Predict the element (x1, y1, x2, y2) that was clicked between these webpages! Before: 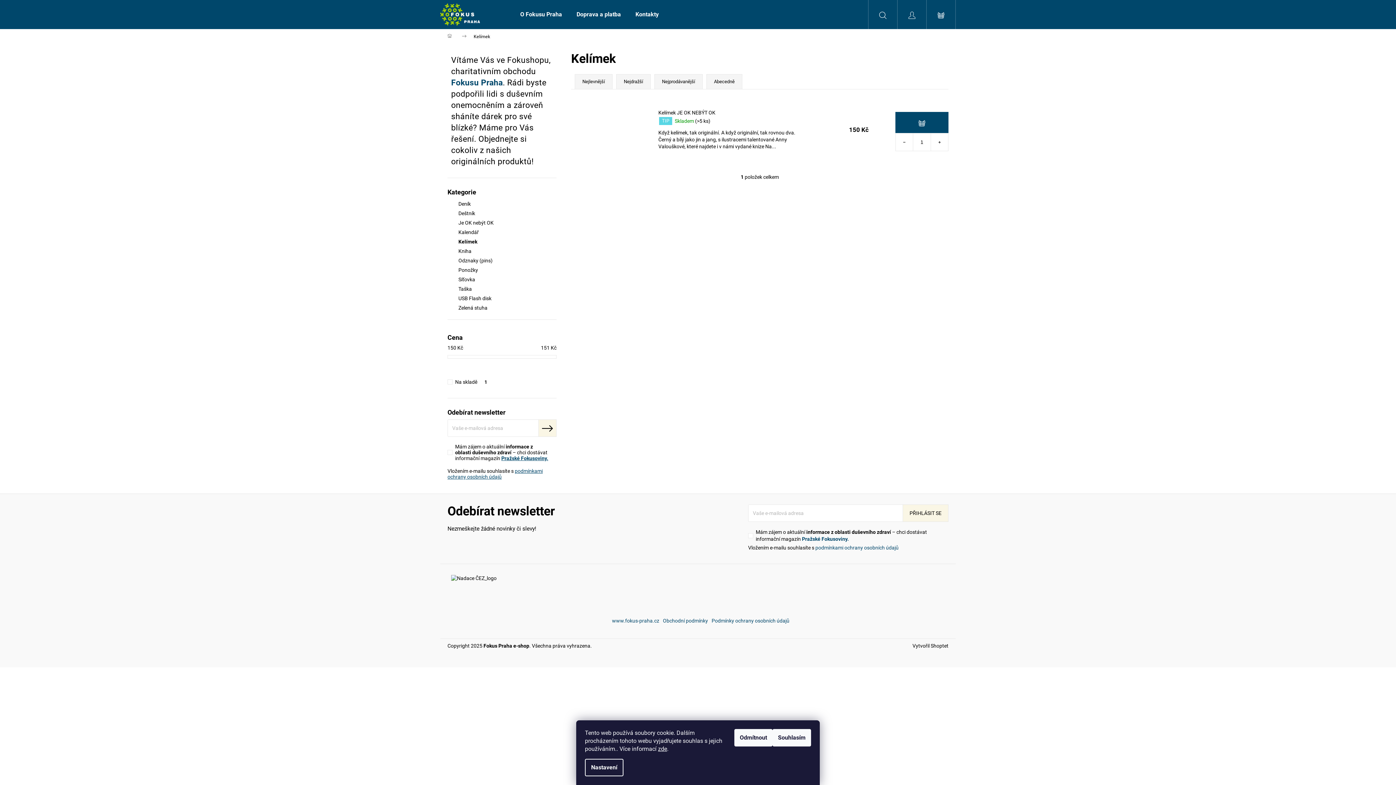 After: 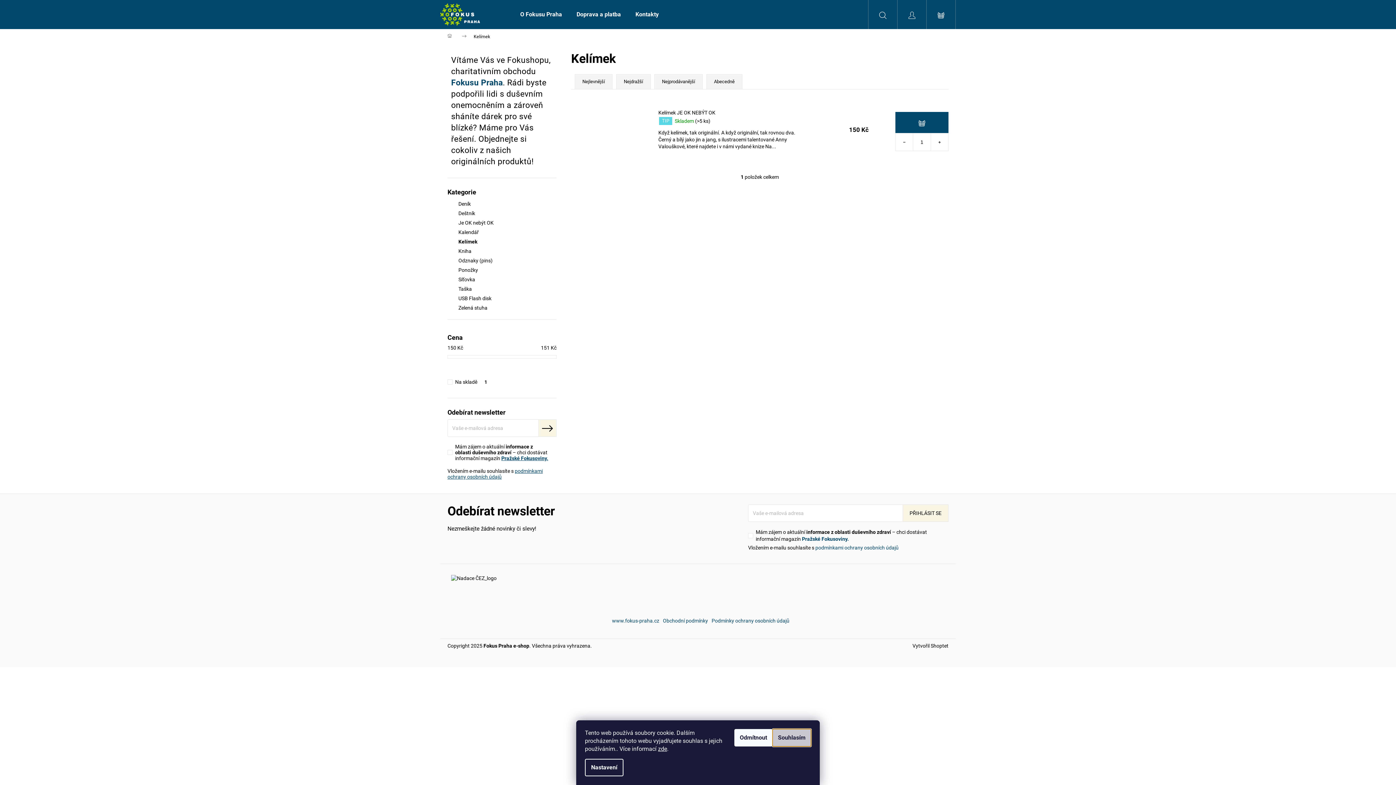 Action: label: Souhlasím bbox: (772, 729, 811, 746)